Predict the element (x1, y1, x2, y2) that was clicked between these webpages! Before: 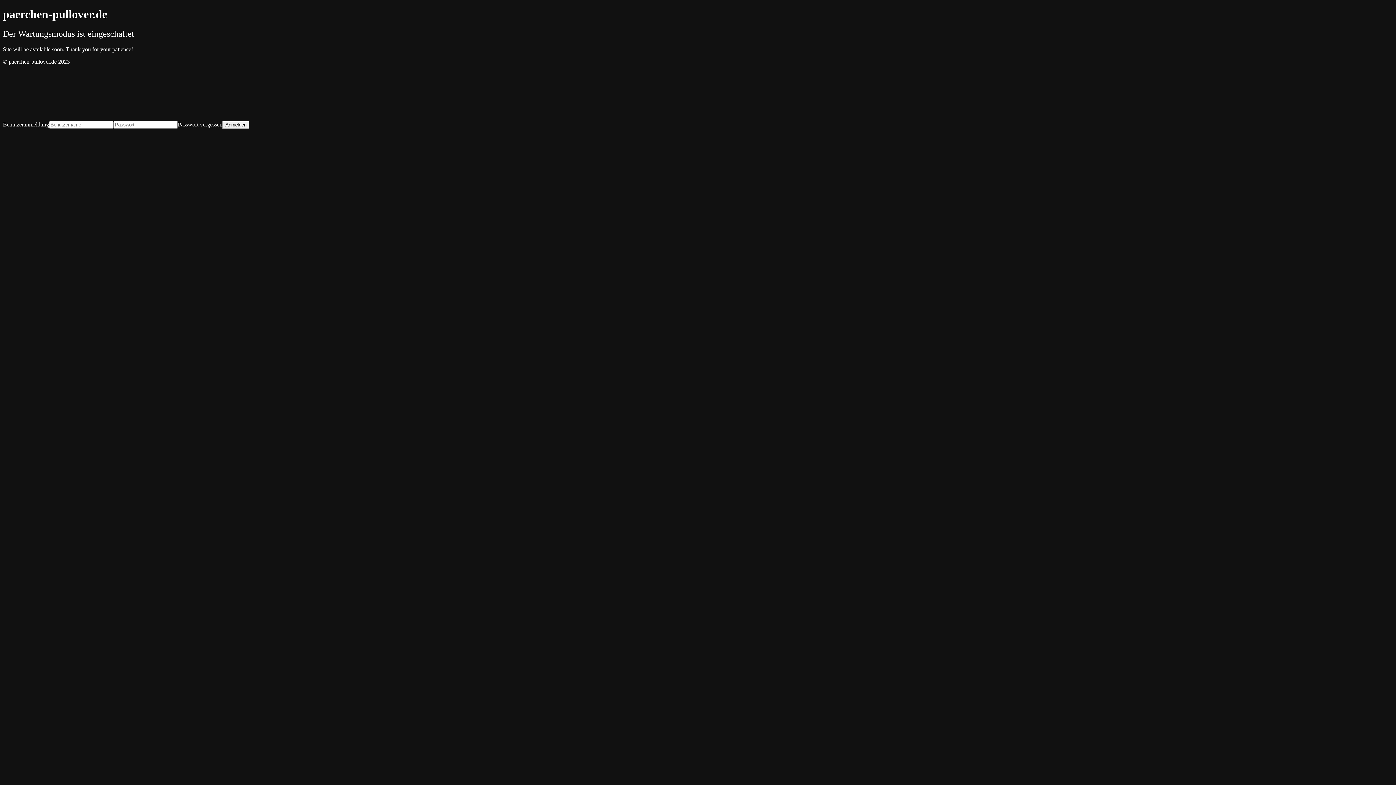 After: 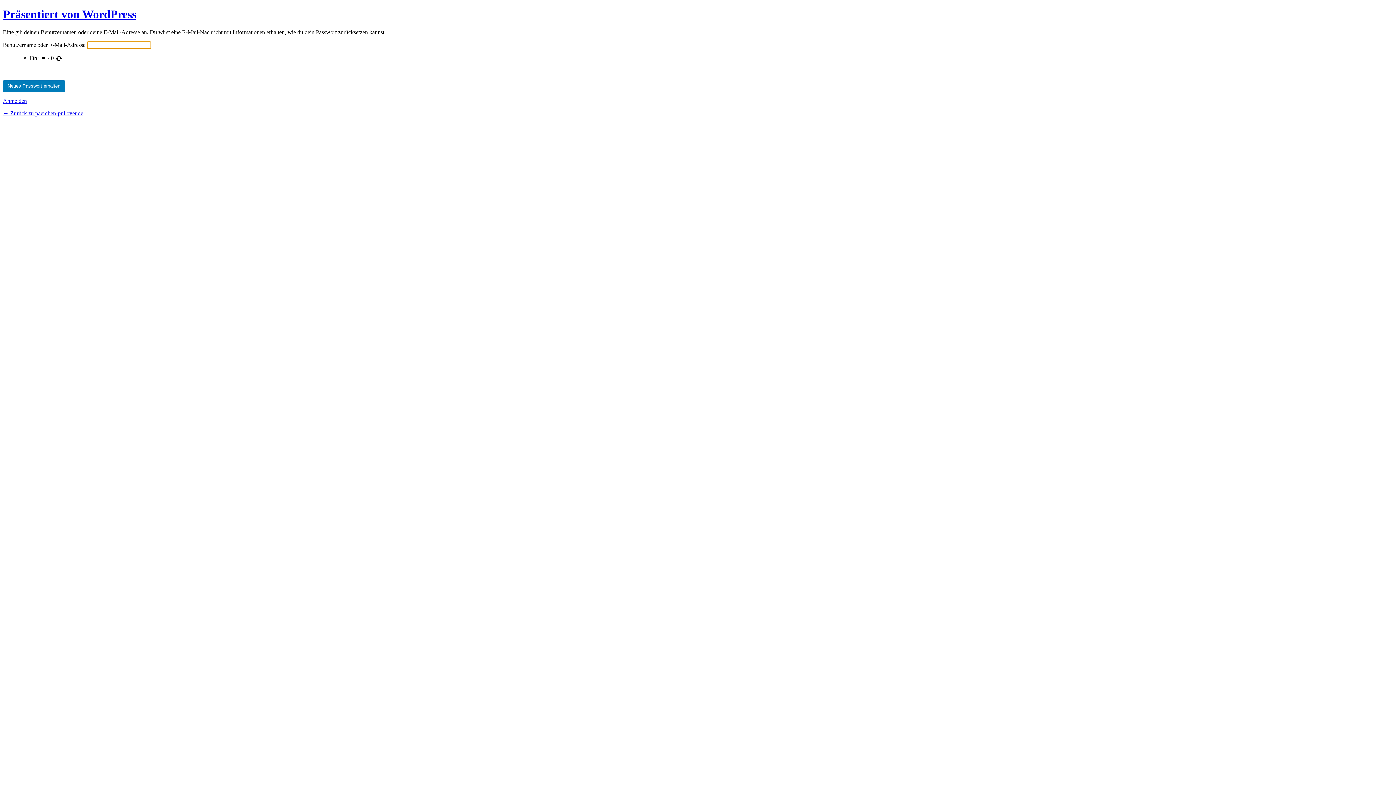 Action: label: Passwort vergessen bbox: (177, 121, 222, 127)